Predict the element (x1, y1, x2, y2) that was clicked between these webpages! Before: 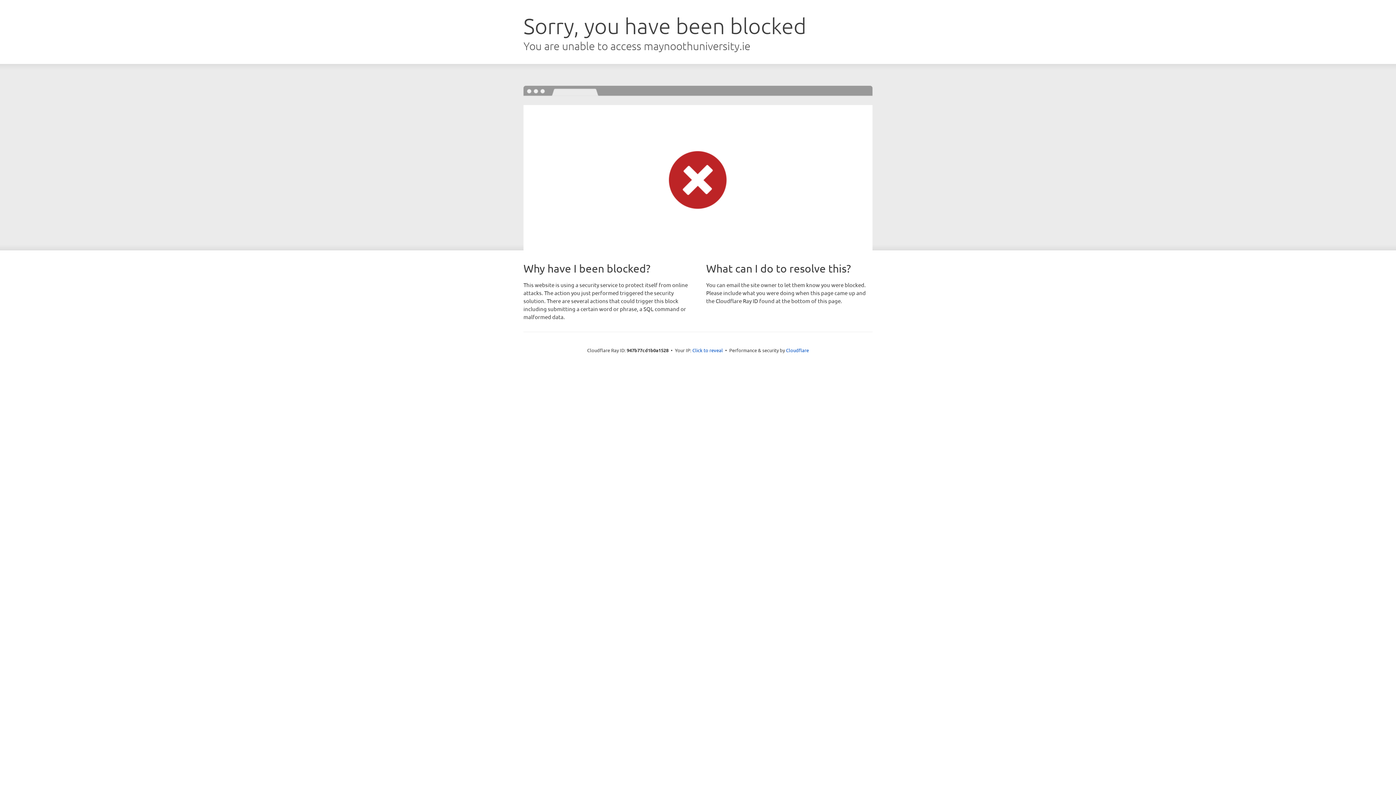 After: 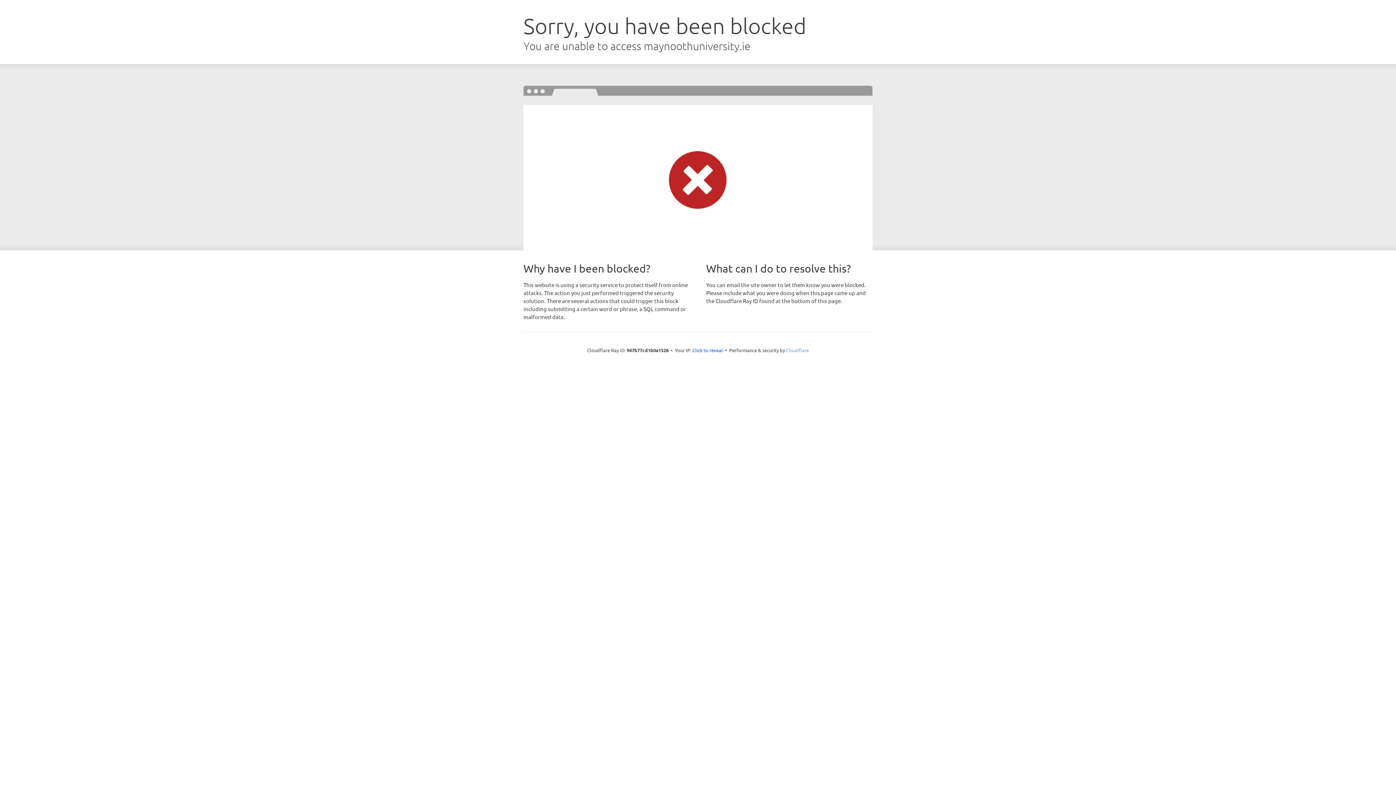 Action: bbox: (786, 347, 809, 353) label: Cloudflare